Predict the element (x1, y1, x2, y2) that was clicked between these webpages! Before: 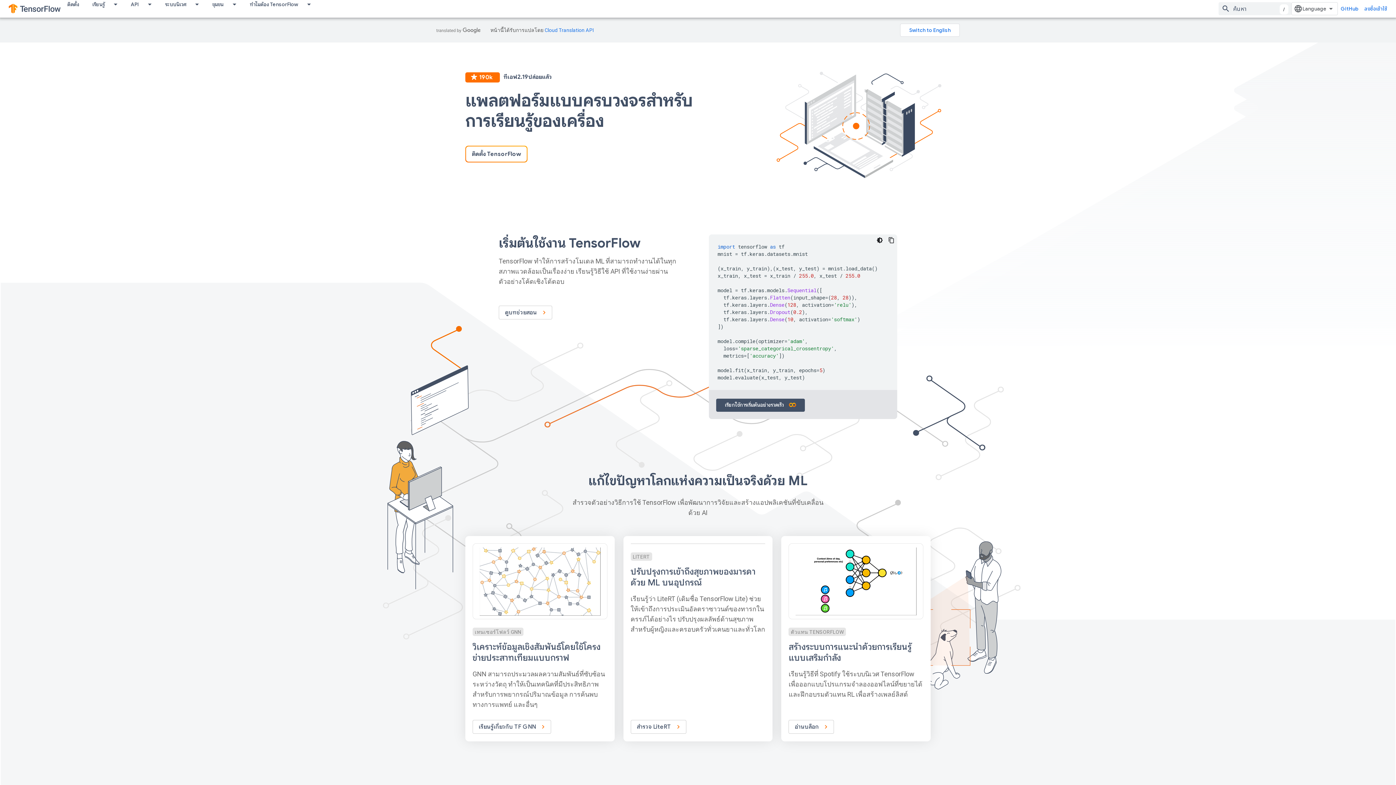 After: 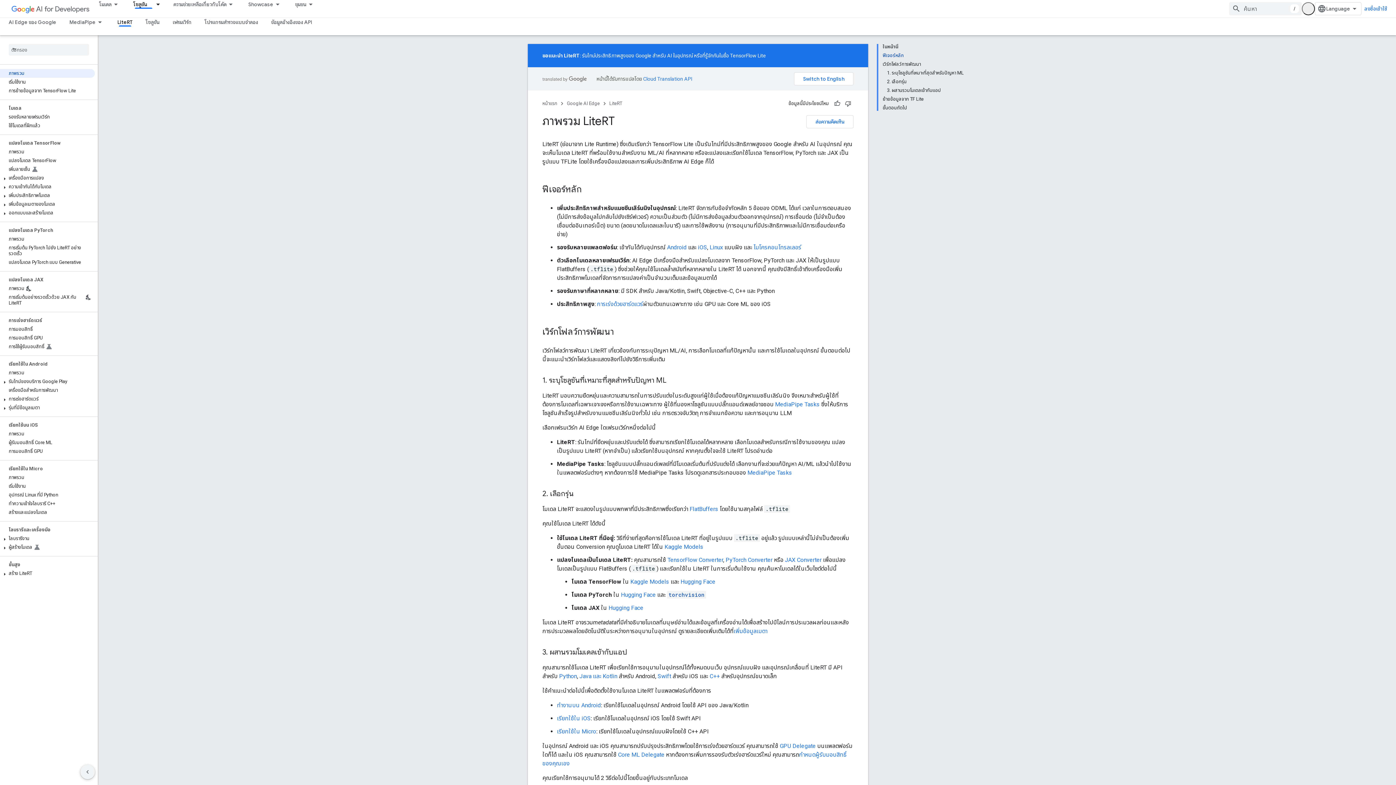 Action: bbox: (630, 720, 686, 734) label: สำรวจ LiteRT 